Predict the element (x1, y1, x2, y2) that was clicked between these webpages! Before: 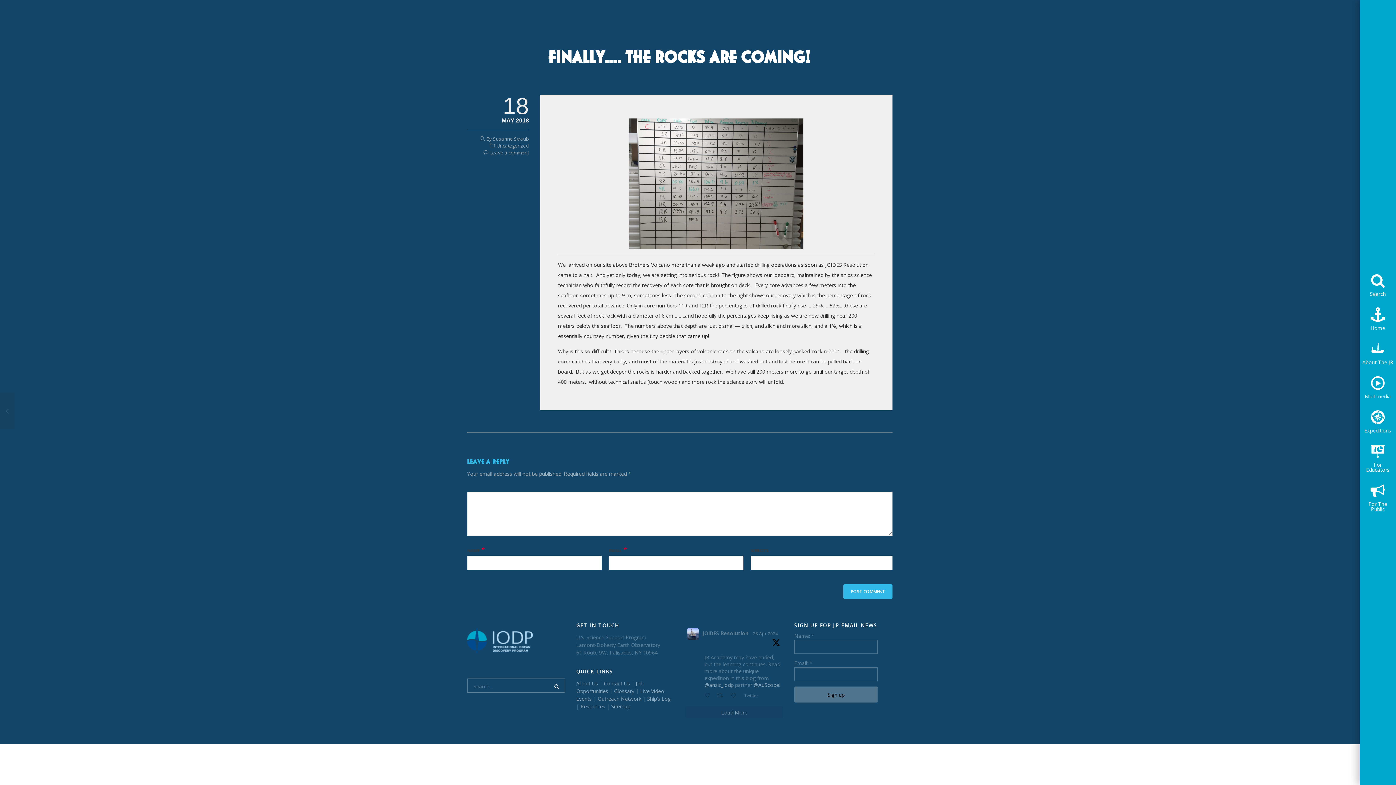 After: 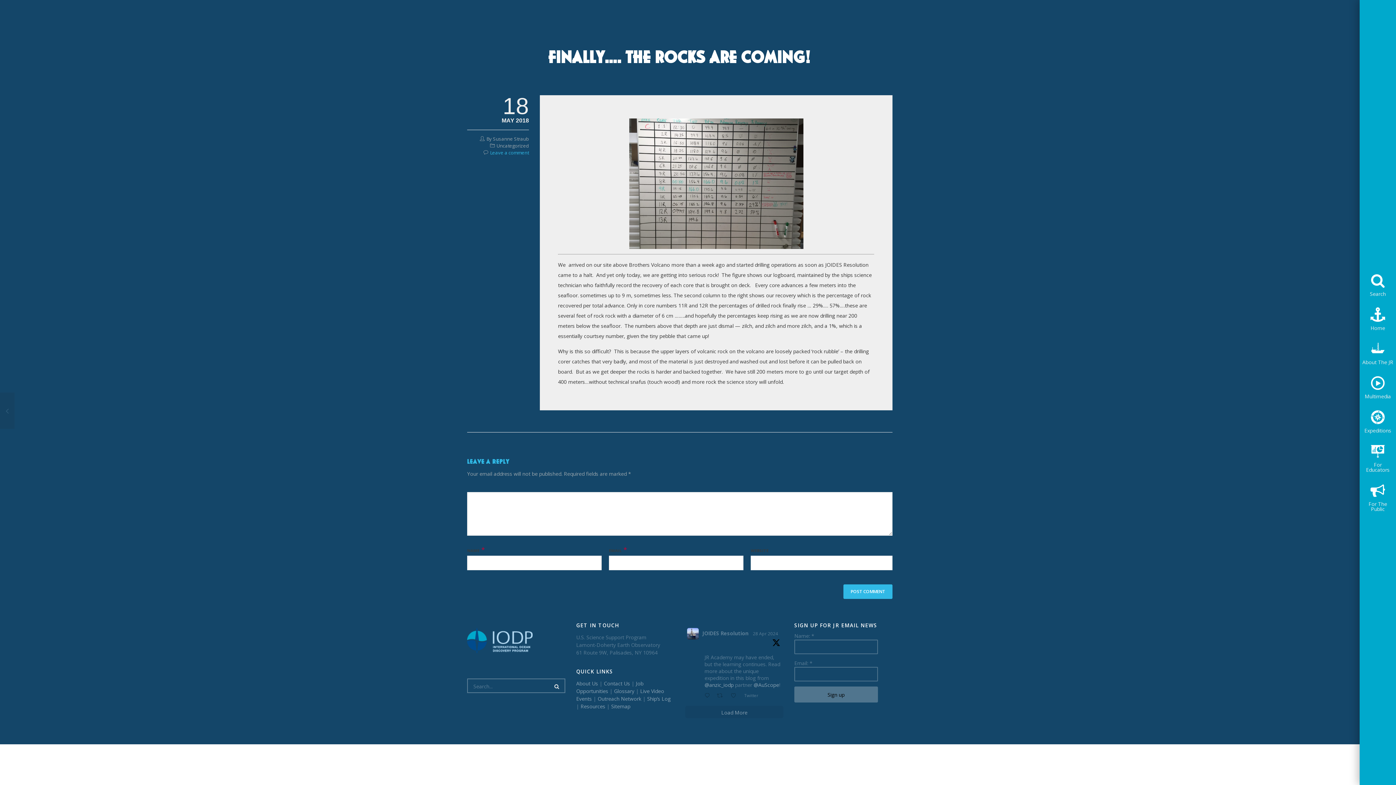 Action: bbox: (490, 149, 529, 156) label: Leave a comment